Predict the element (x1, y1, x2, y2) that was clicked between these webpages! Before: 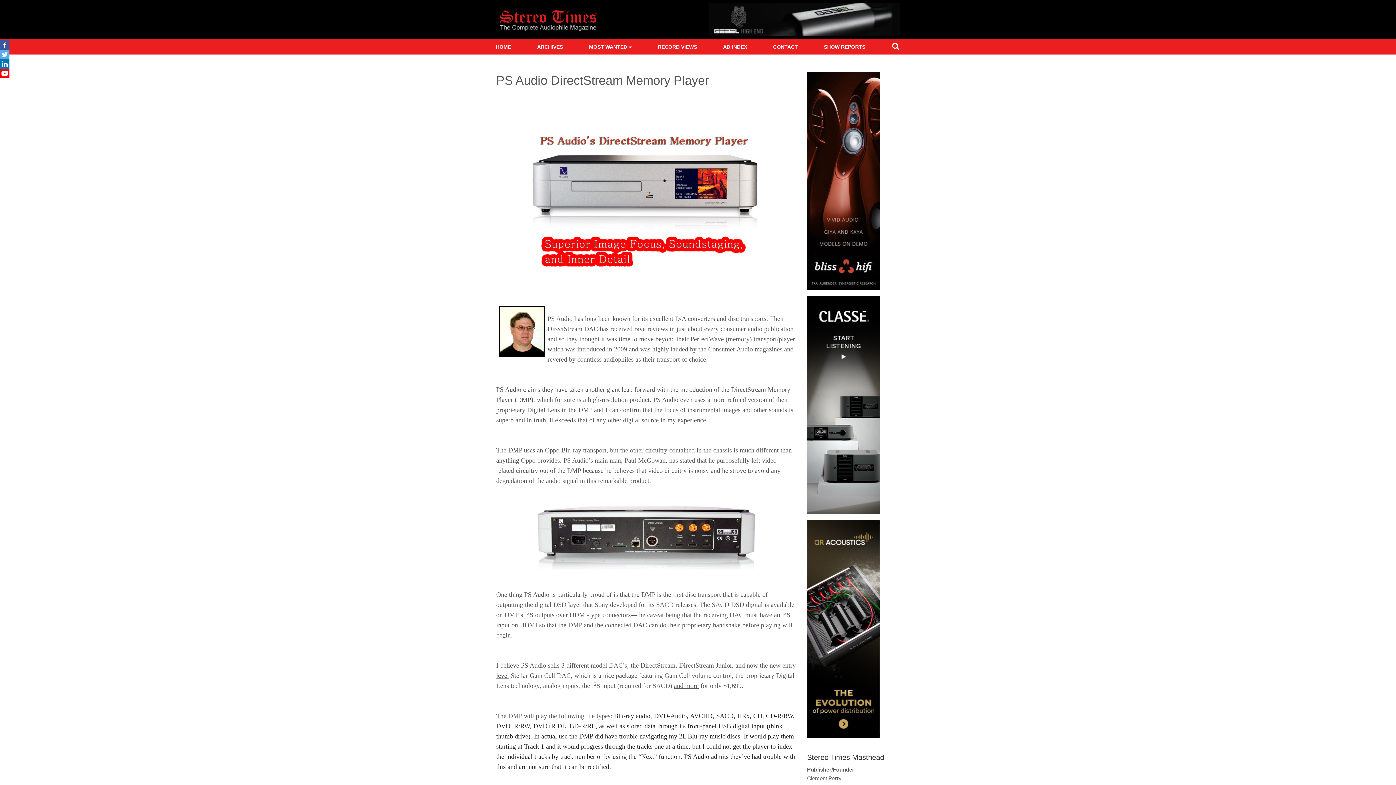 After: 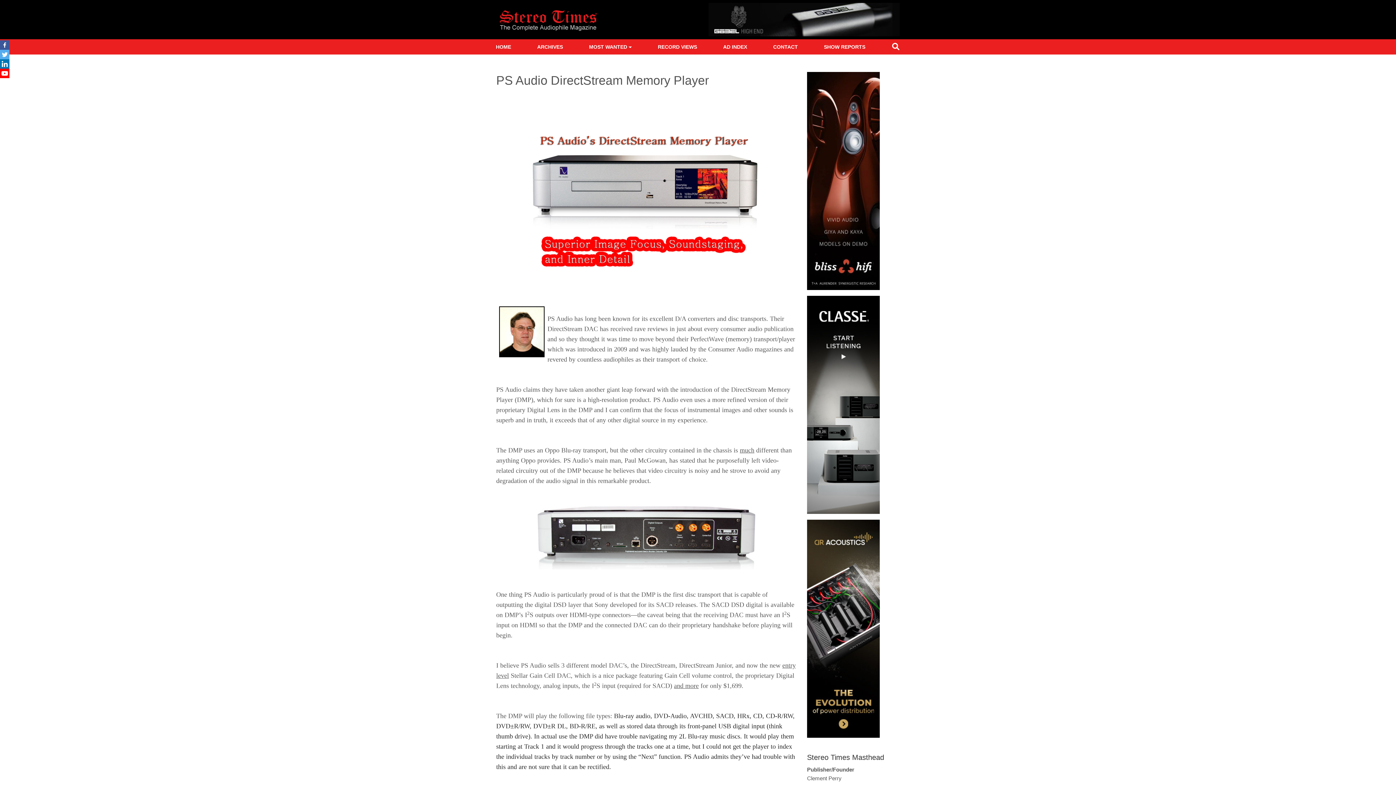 Action: label: Youtube bbox: (0, 68, 9, 78)